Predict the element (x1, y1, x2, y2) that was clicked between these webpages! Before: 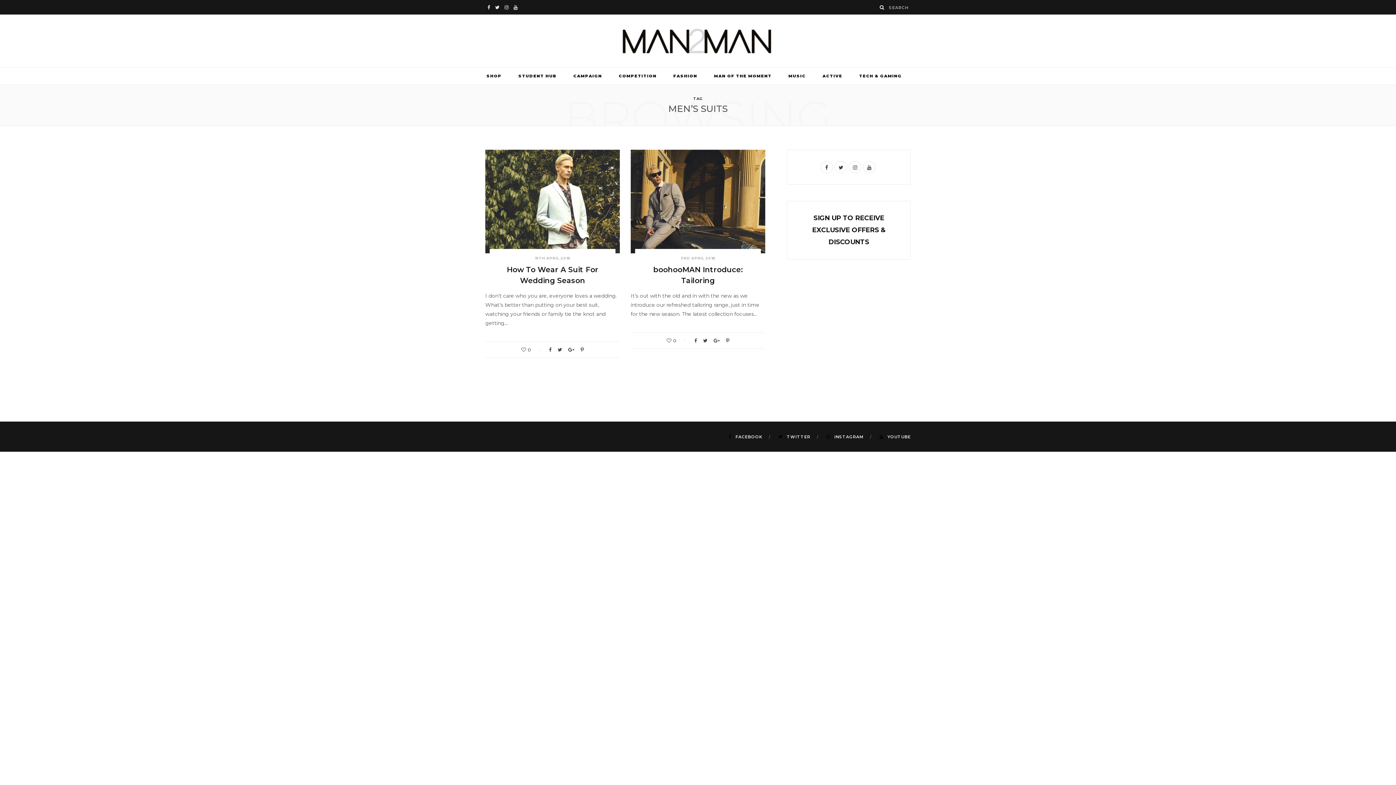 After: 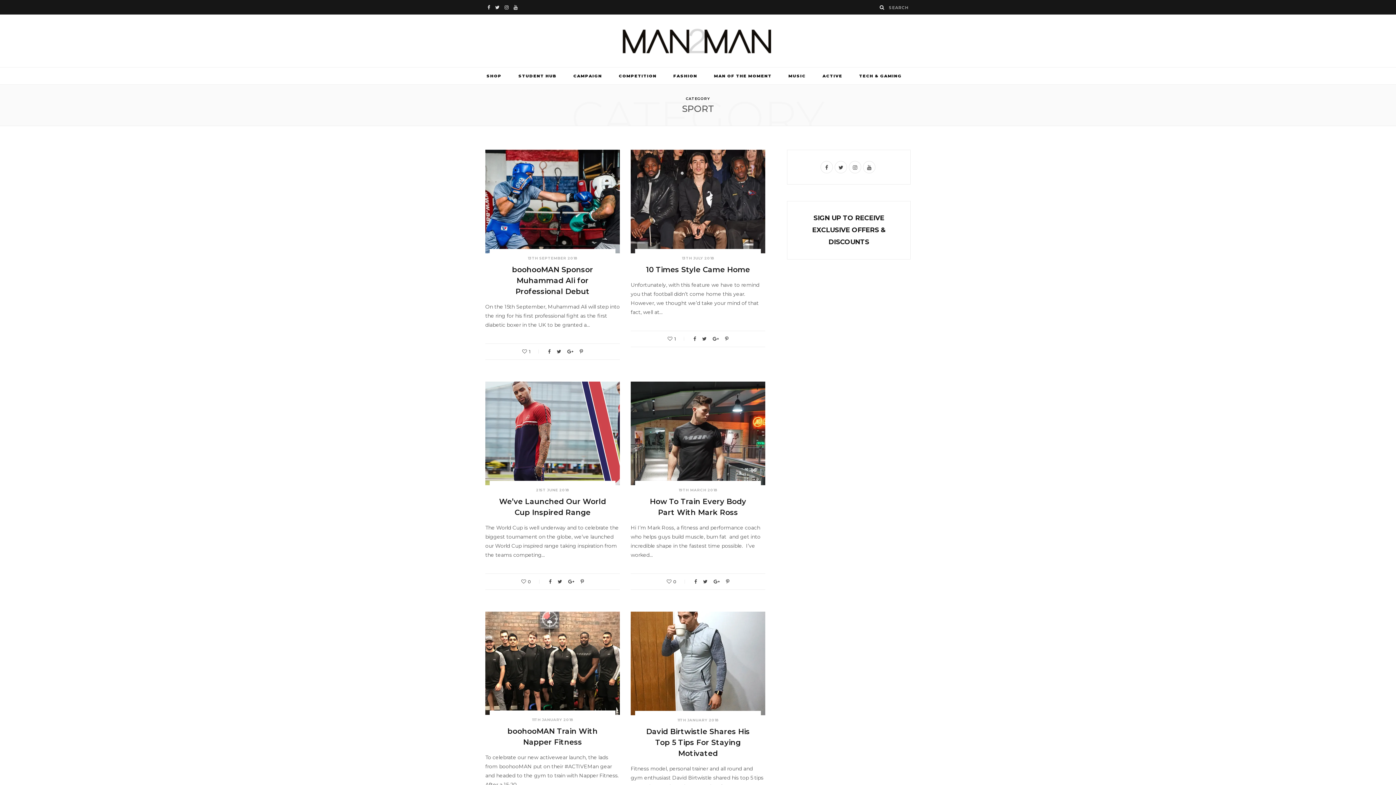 Action: bbox: (815, 67, 850, 84) label: ACTIVE